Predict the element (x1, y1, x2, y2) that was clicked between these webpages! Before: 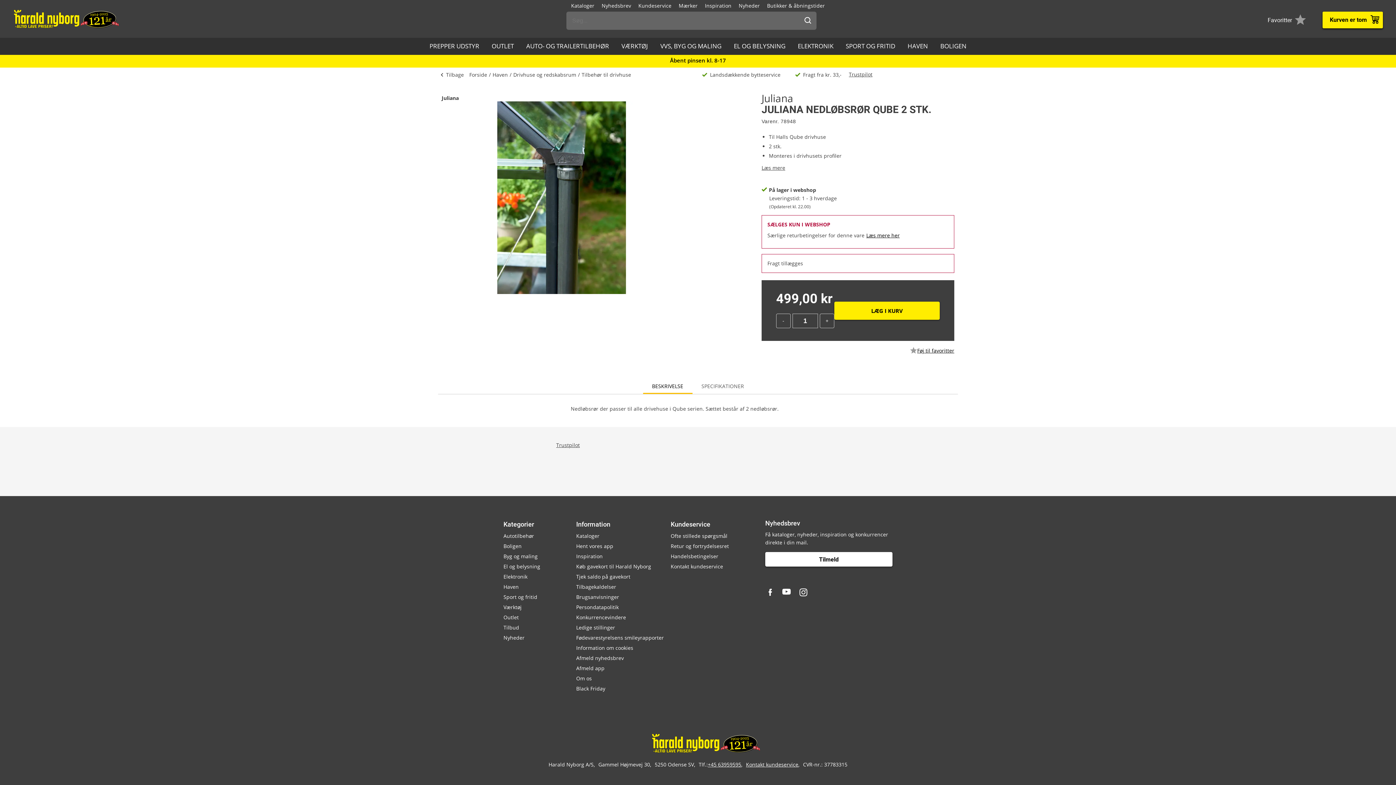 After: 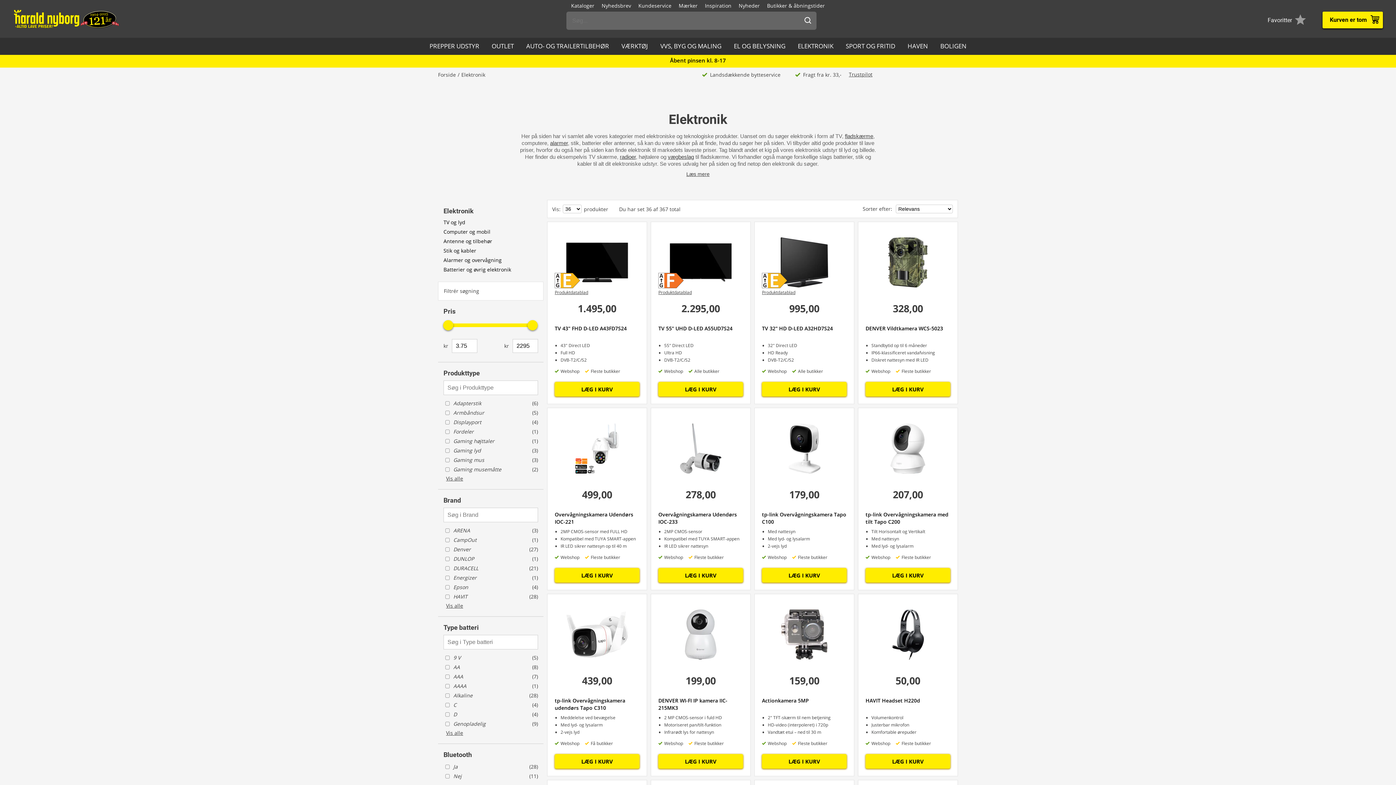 Action: bbox: (503, 572, 572, 582) label: Elektronik